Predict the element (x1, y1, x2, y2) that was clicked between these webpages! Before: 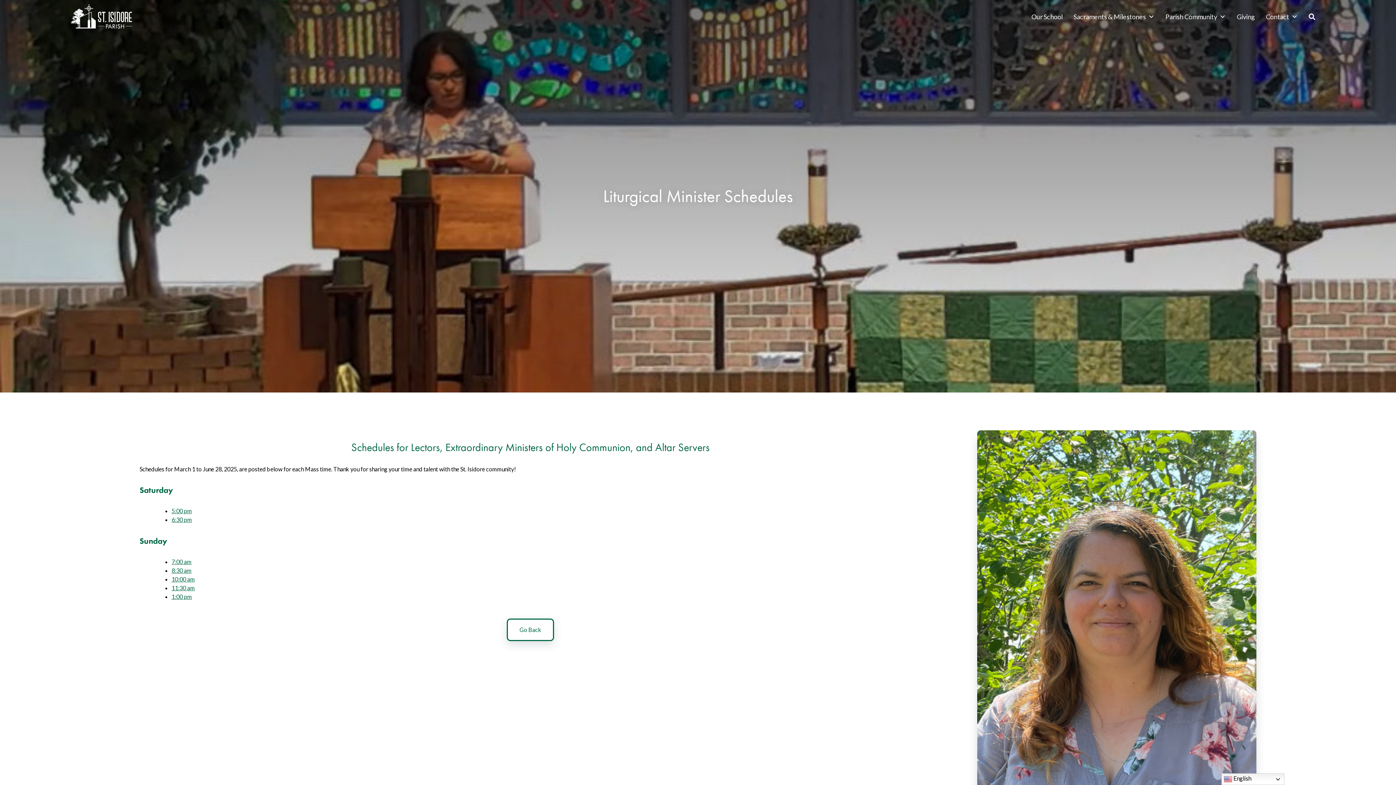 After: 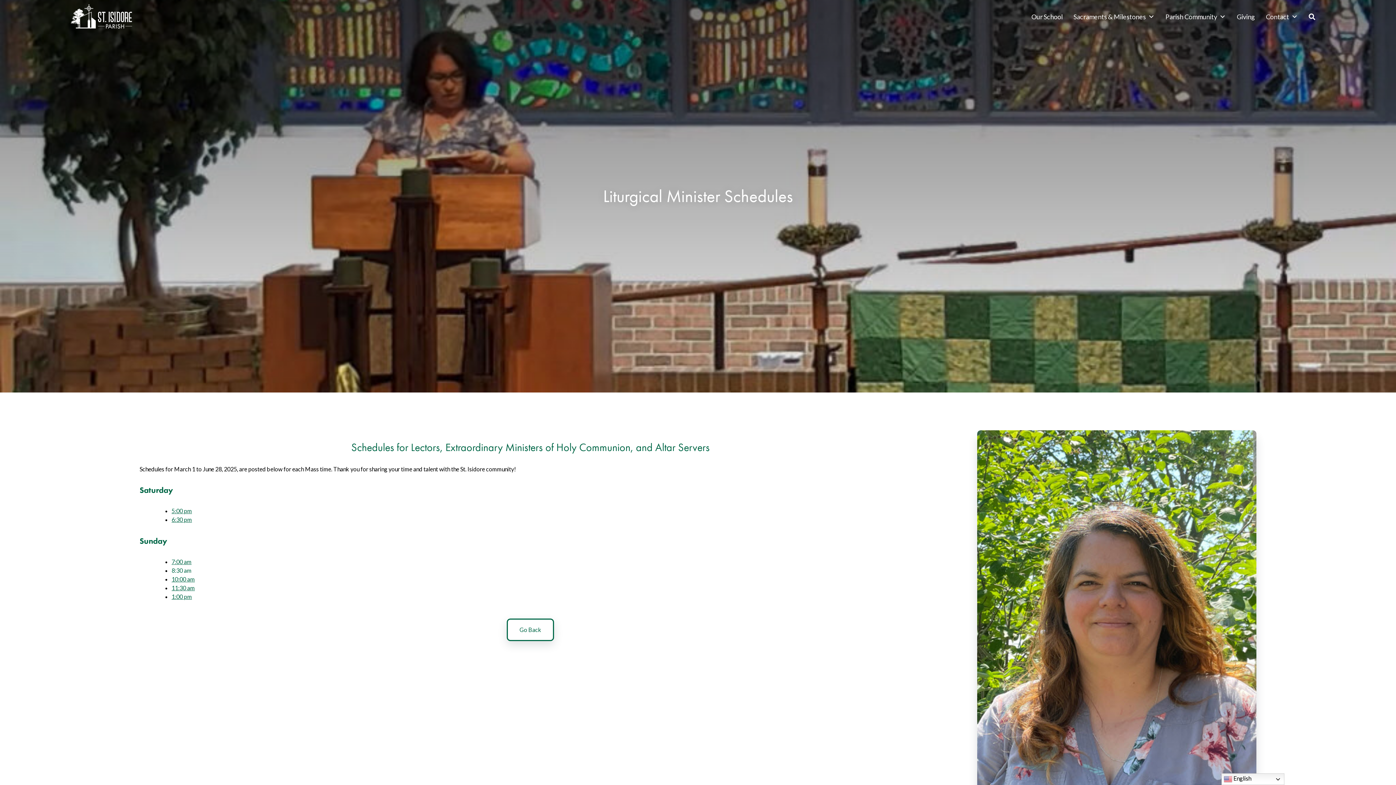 Action: bbox: (171, 567, 191, 574) label: 8:30 am